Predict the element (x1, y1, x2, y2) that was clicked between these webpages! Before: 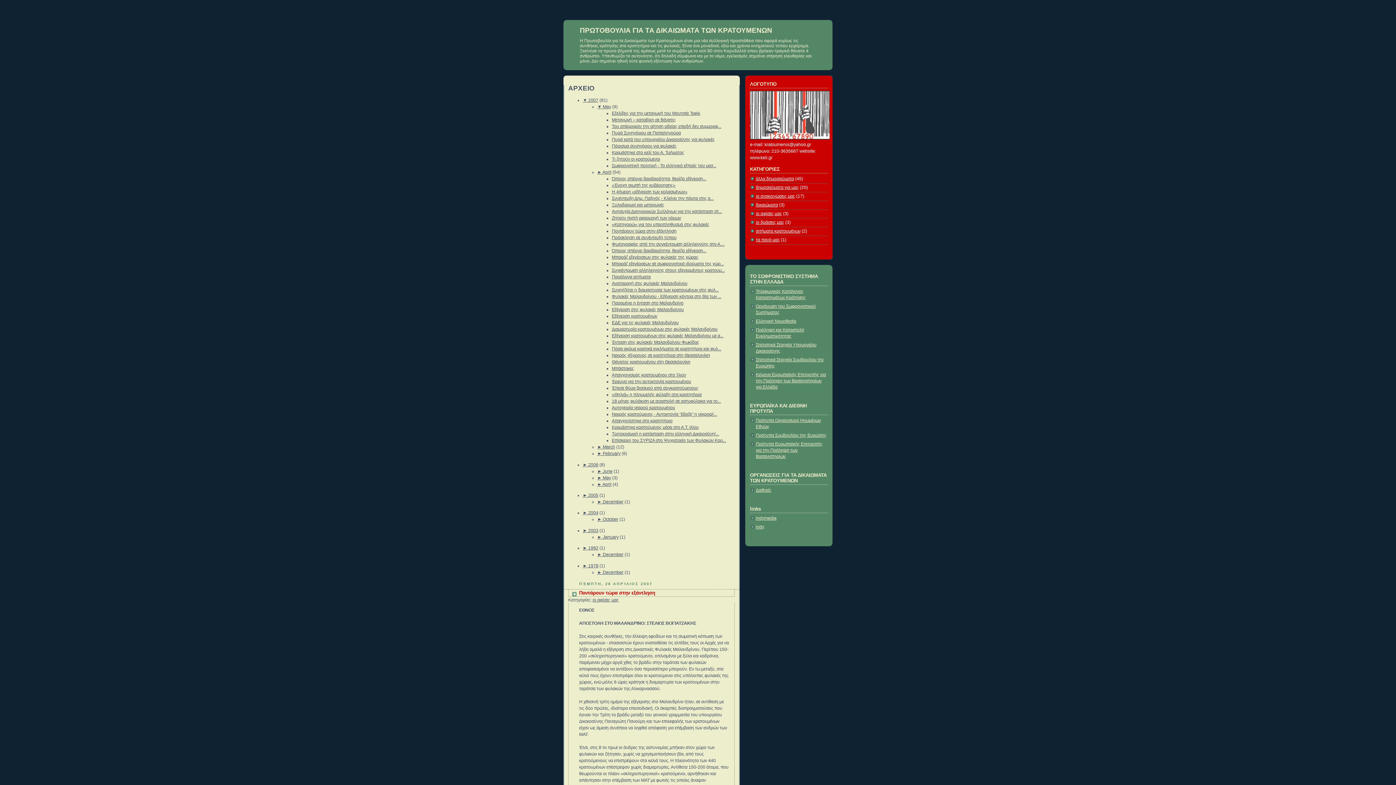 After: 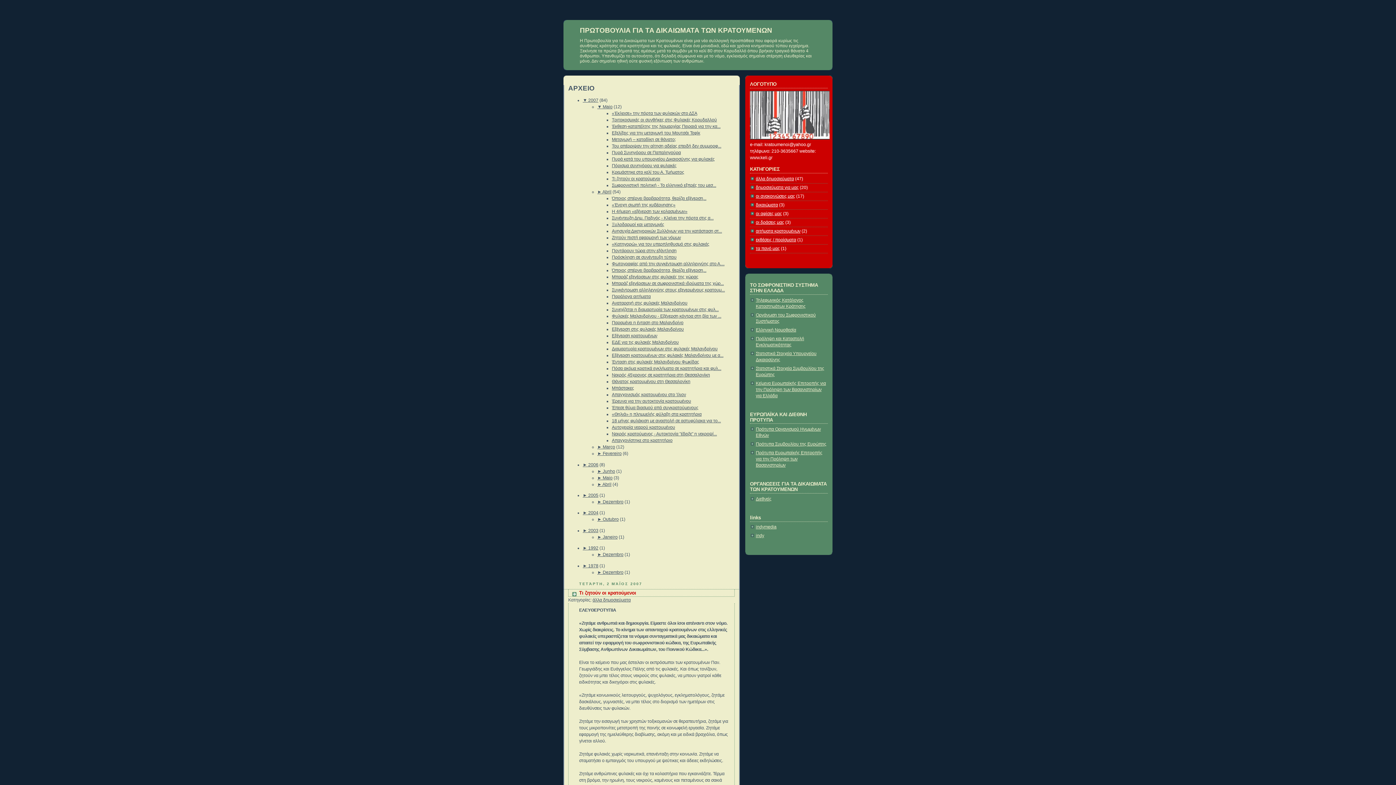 Action: bbox: (612, 156, 660, 161) label: Τι ζητούν οι κρατούμενοι